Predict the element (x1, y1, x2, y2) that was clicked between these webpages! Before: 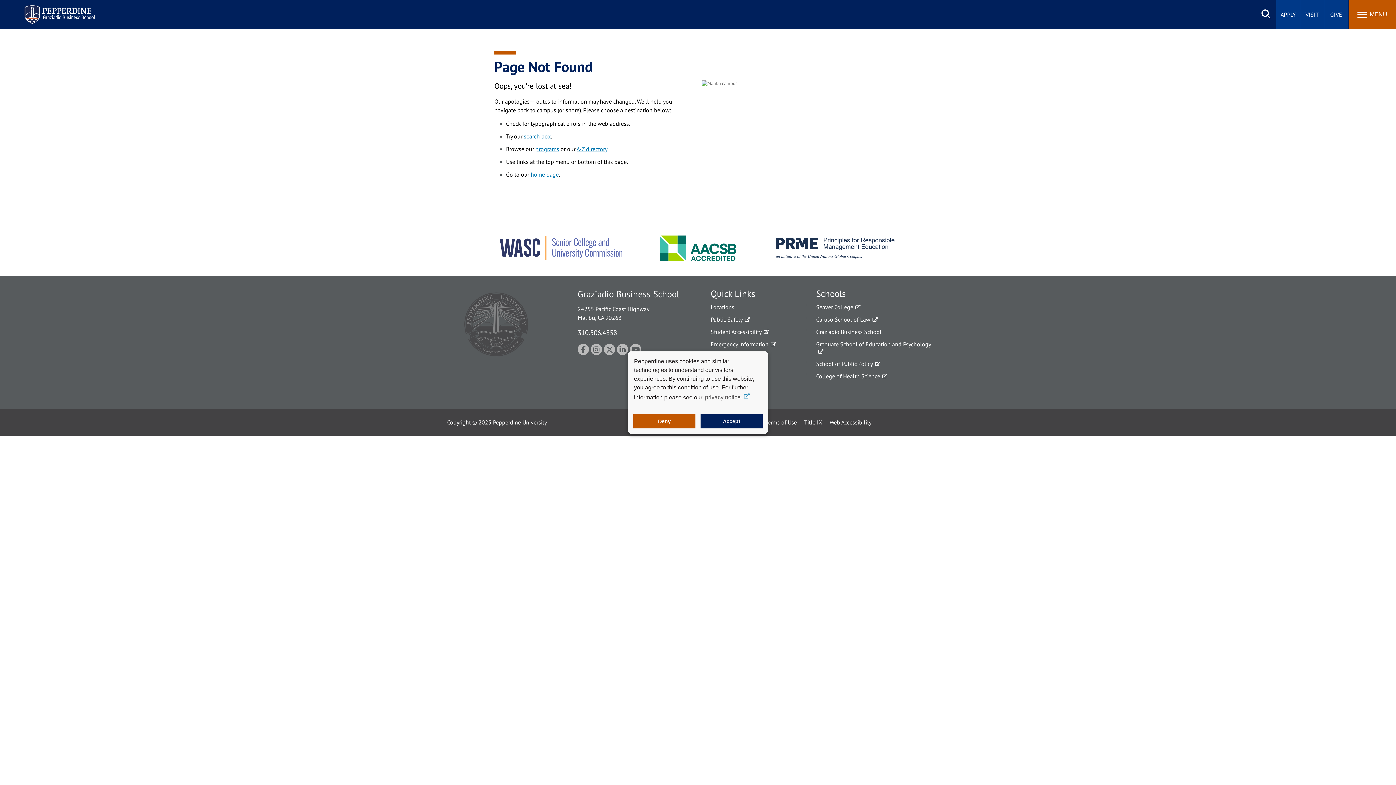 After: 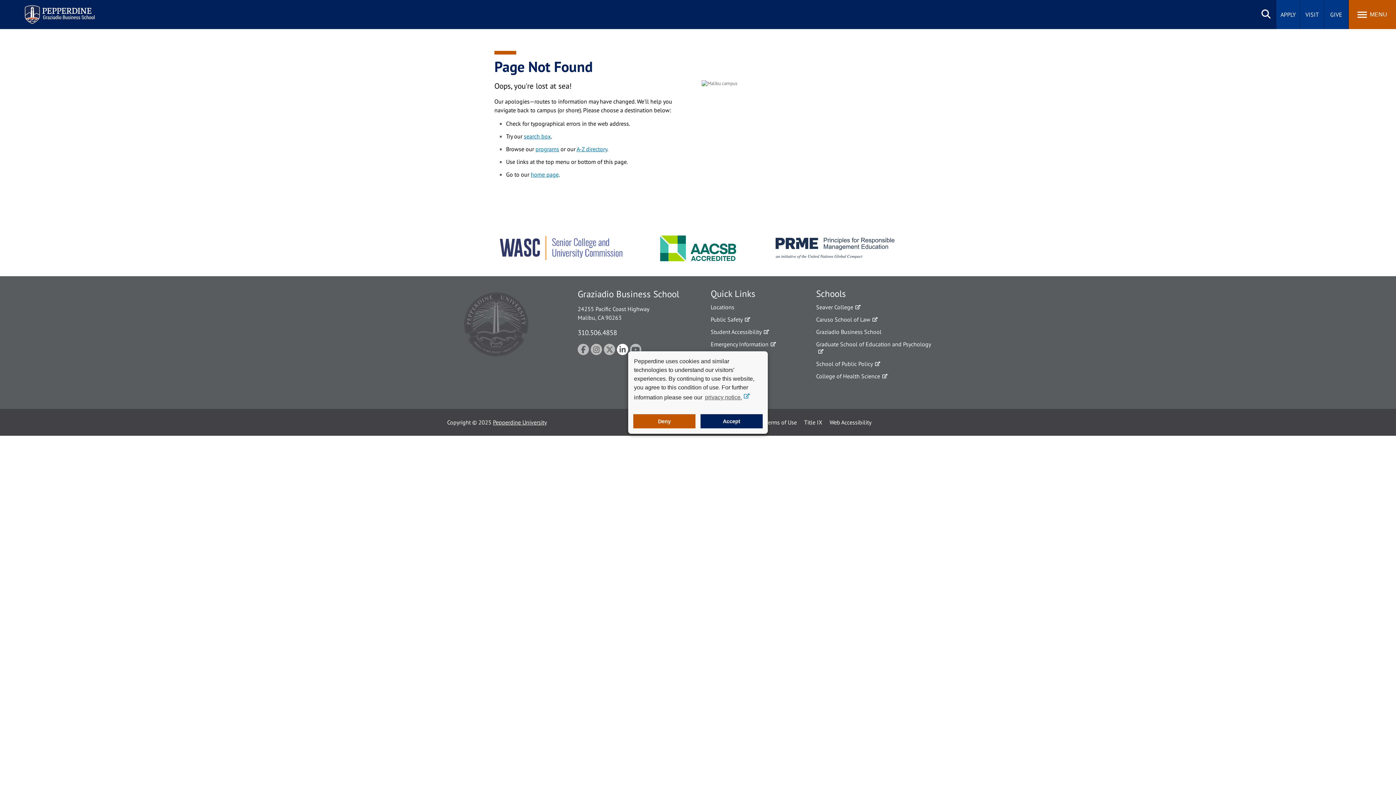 Action: bbox: (617, 344, 628, 355)